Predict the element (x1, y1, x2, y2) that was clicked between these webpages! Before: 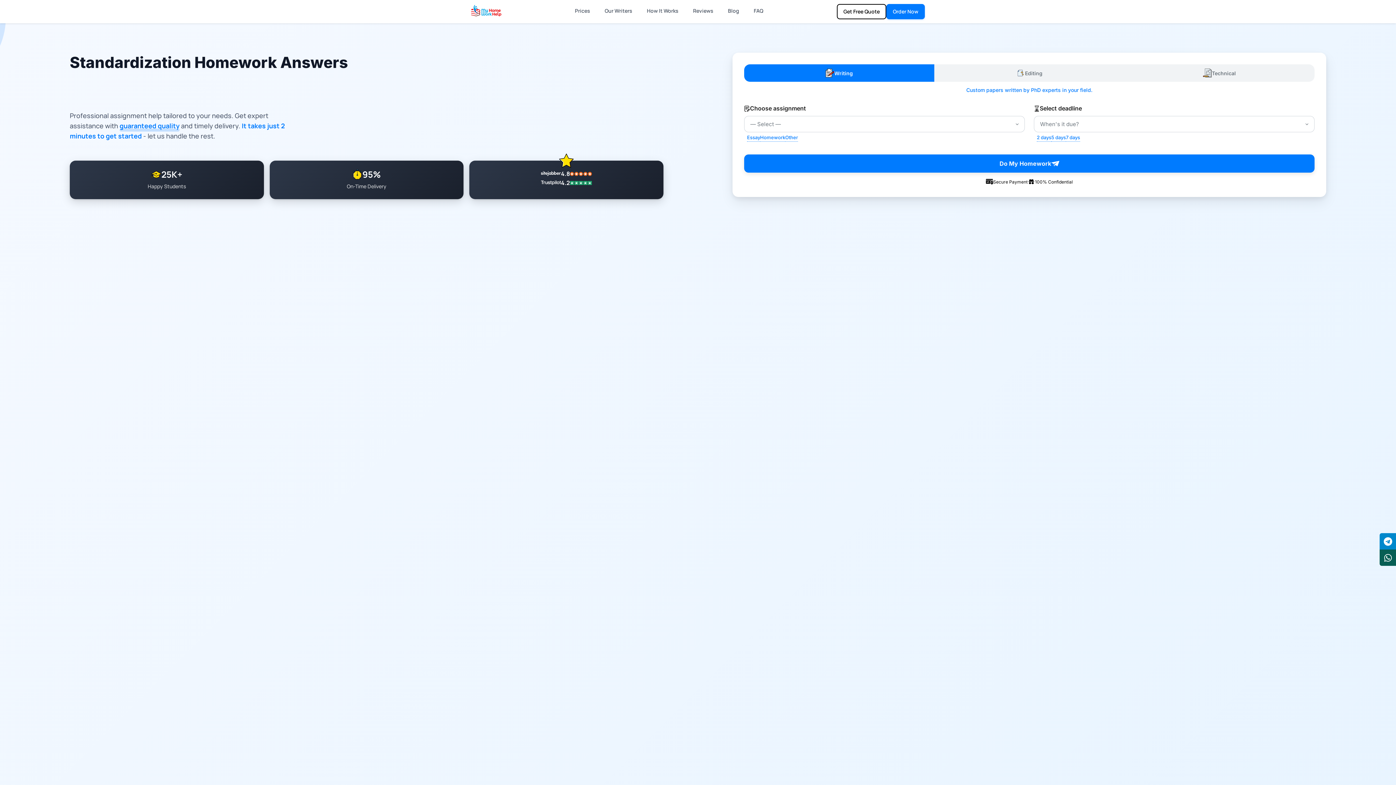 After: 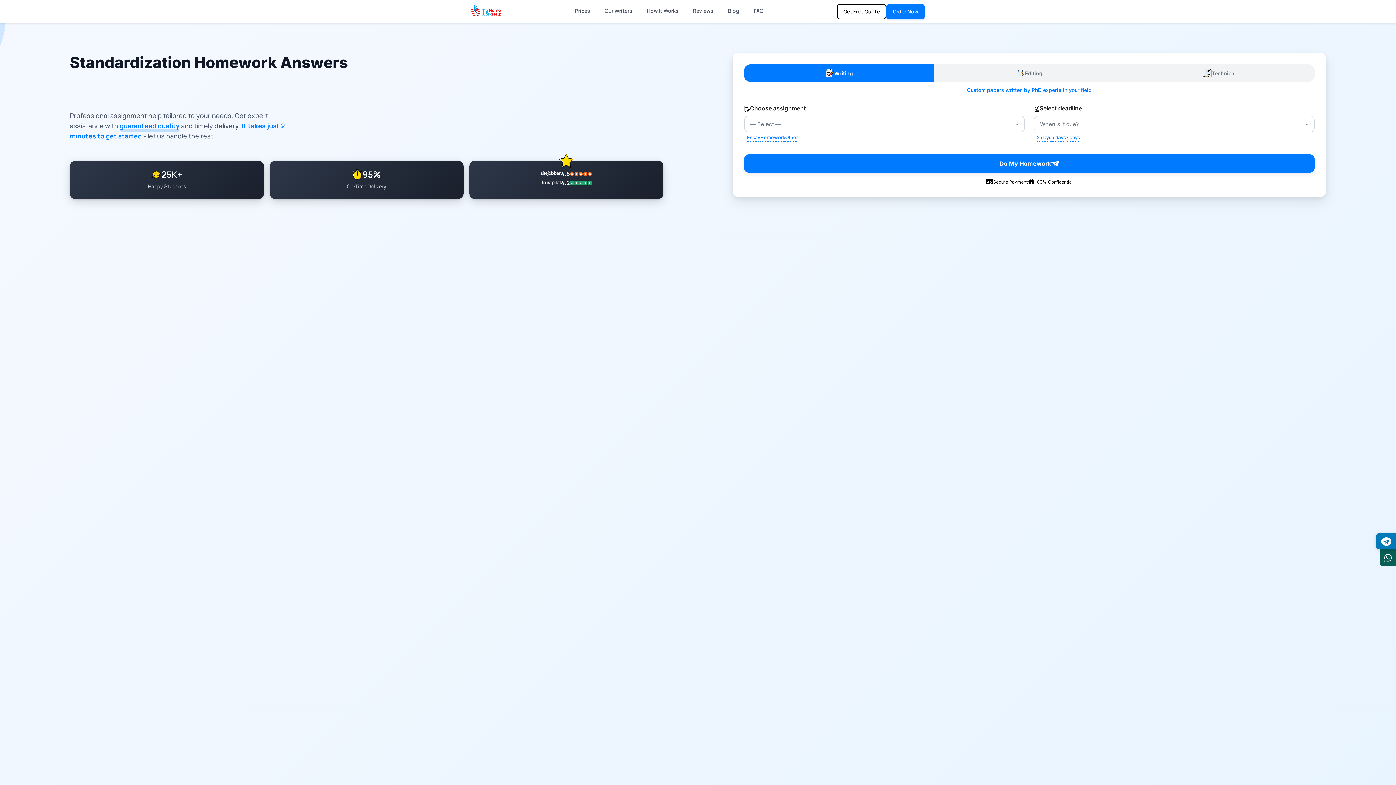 Action: bbox: (1380, 533, 1396, 549)